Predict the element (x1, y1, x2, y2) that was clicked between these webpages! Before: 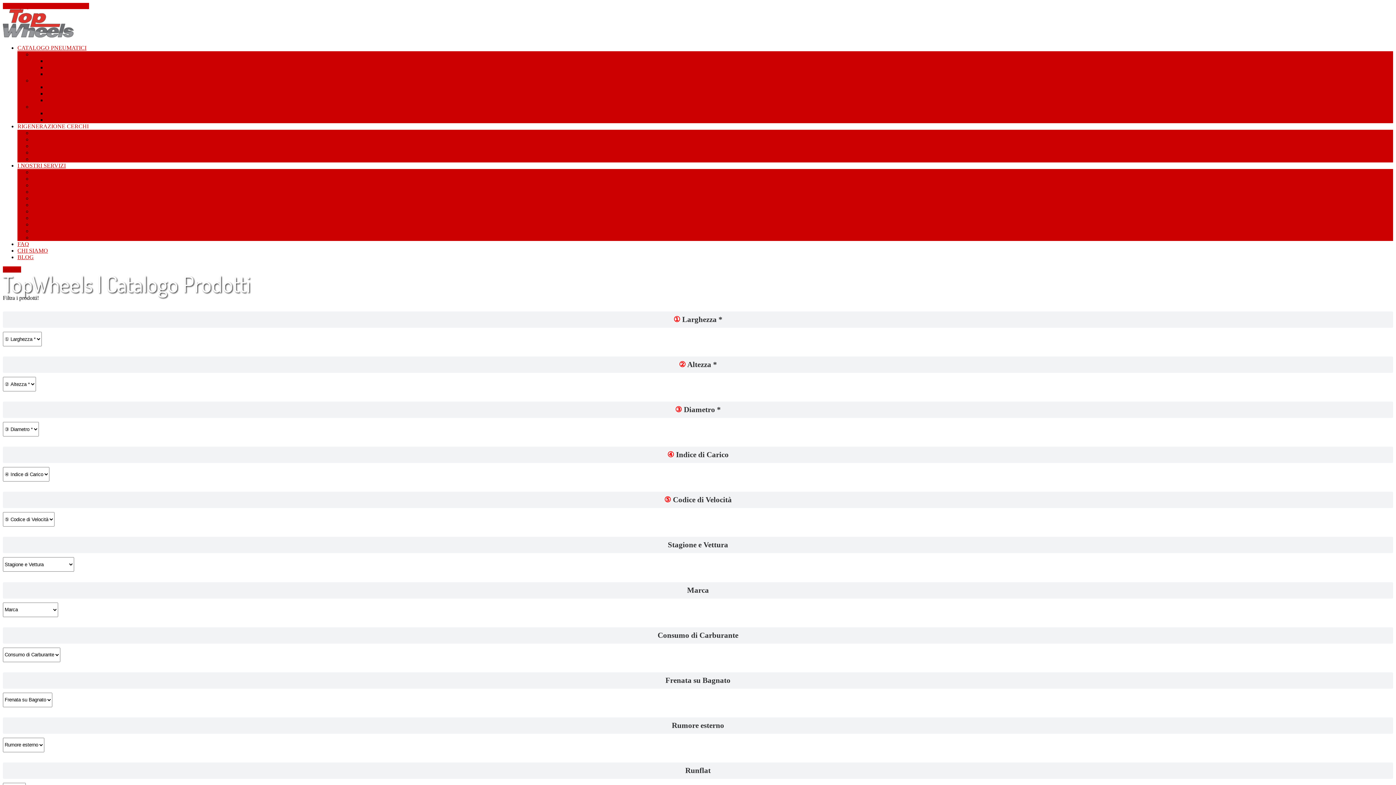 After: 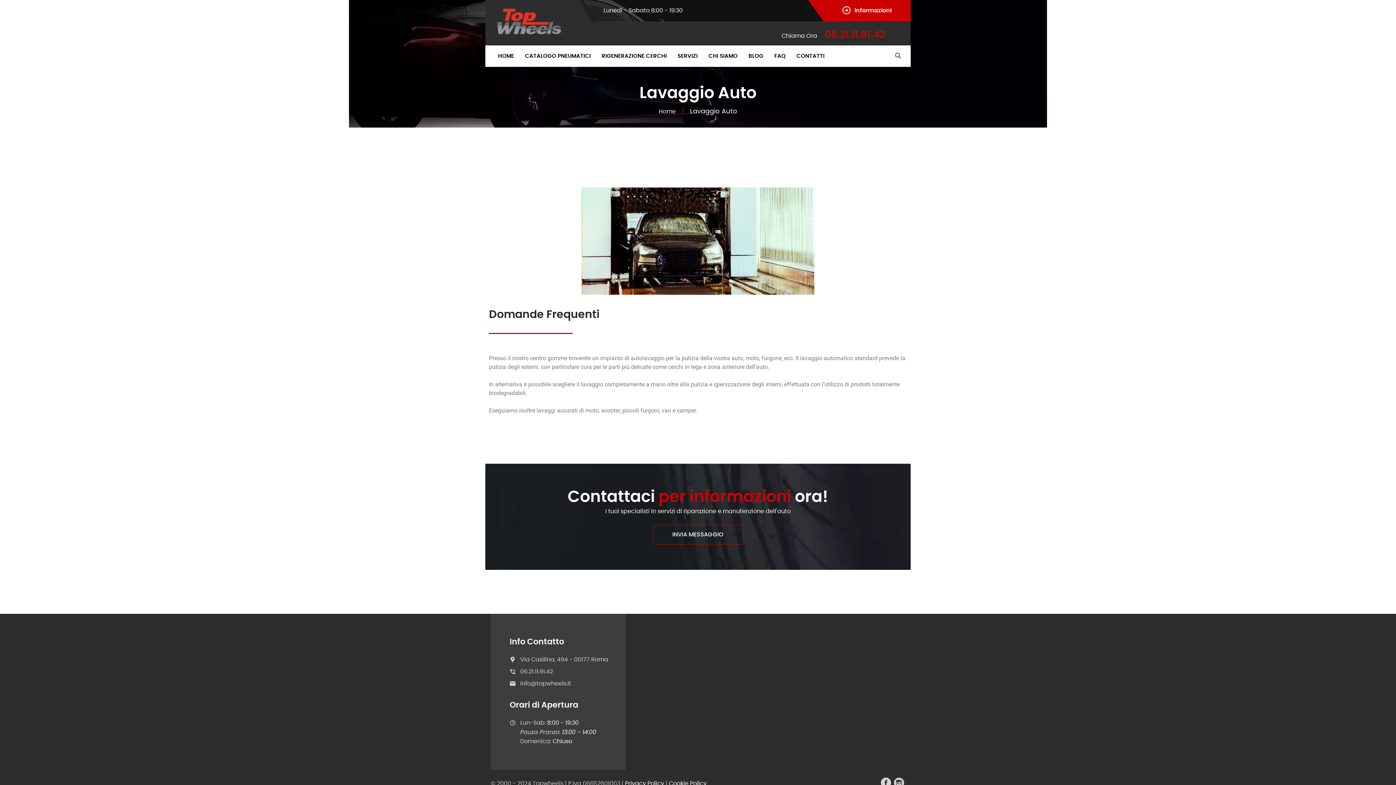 Action: bbox: (32, 221, 80, 227) label: LAVAGGIO AUTO